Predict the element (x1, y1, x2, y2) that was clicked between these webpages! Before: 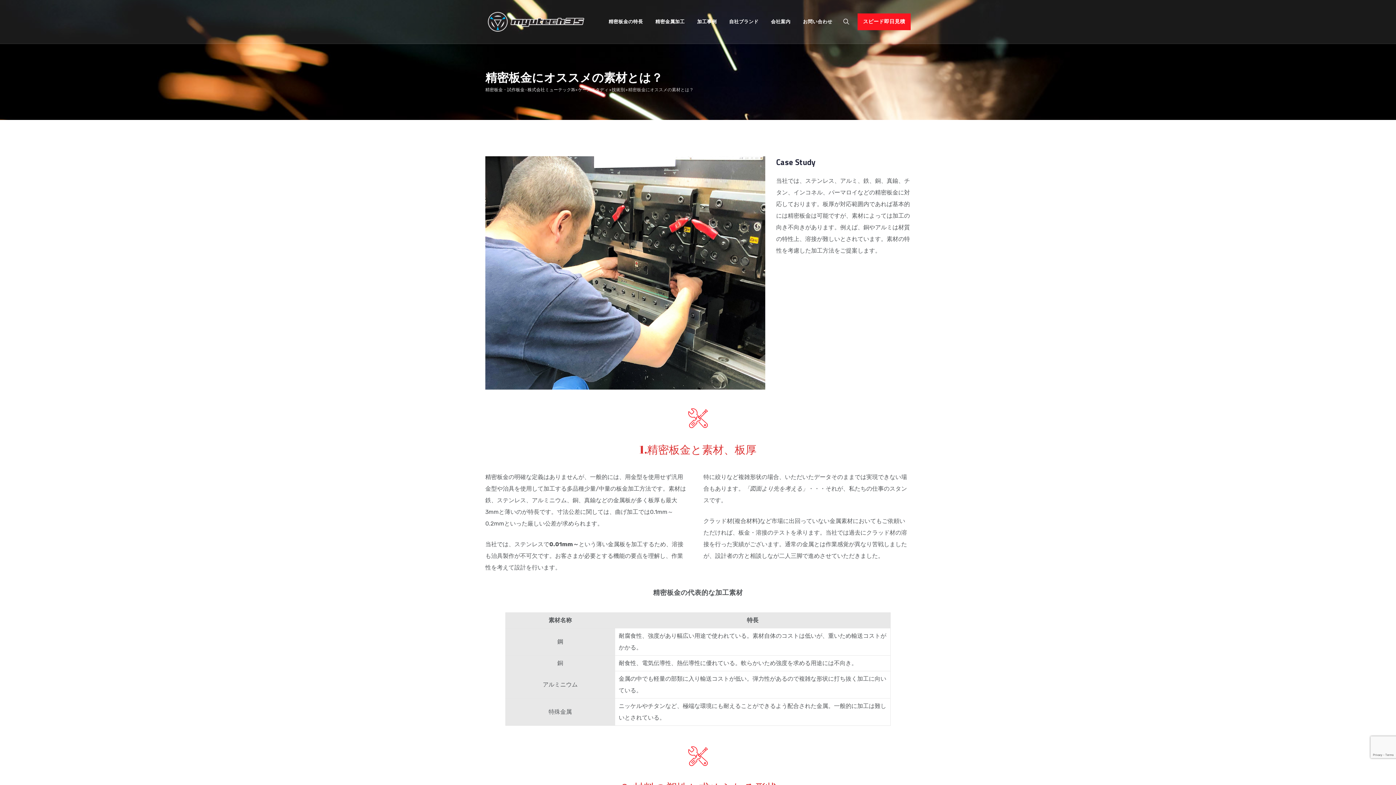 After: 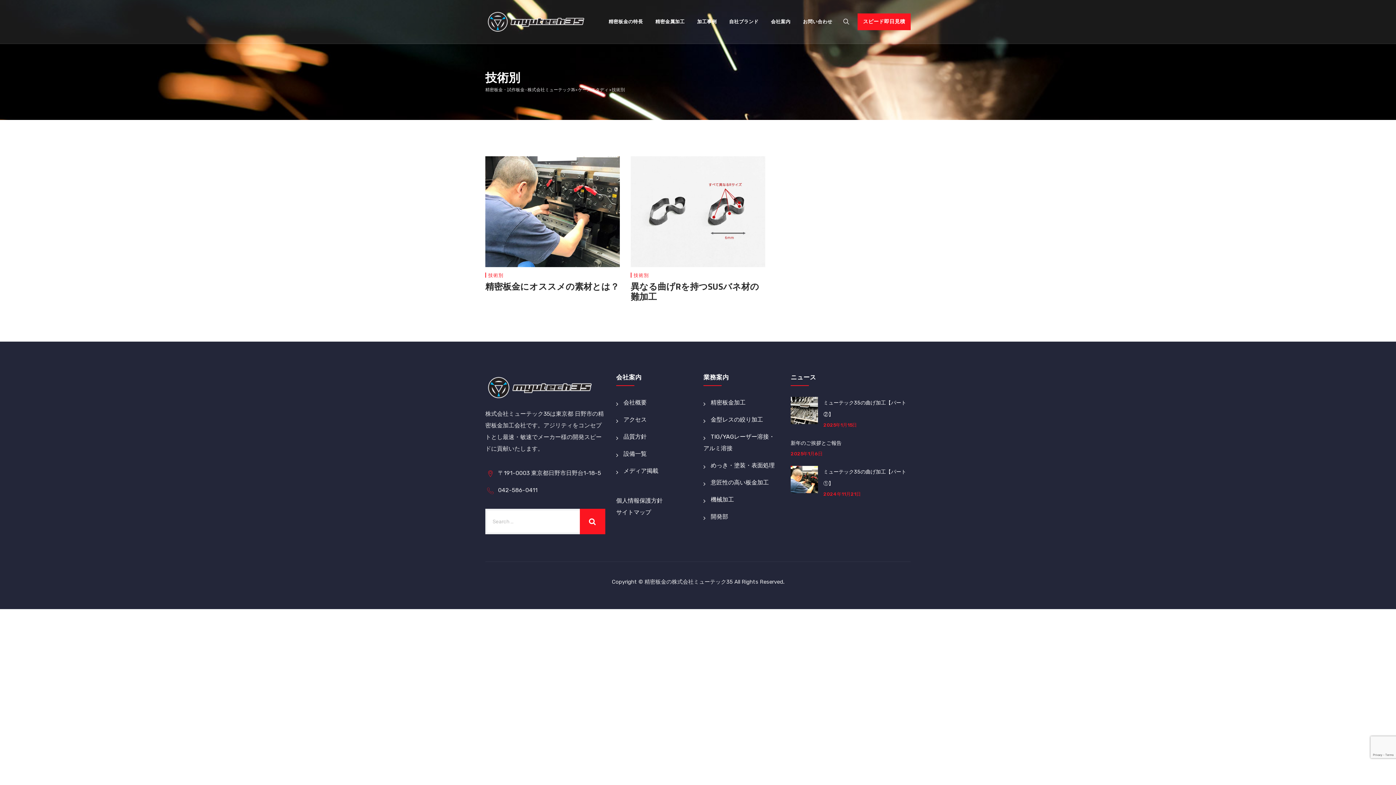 Action: bbox: (612, 86, 625, 91) label: 技術別